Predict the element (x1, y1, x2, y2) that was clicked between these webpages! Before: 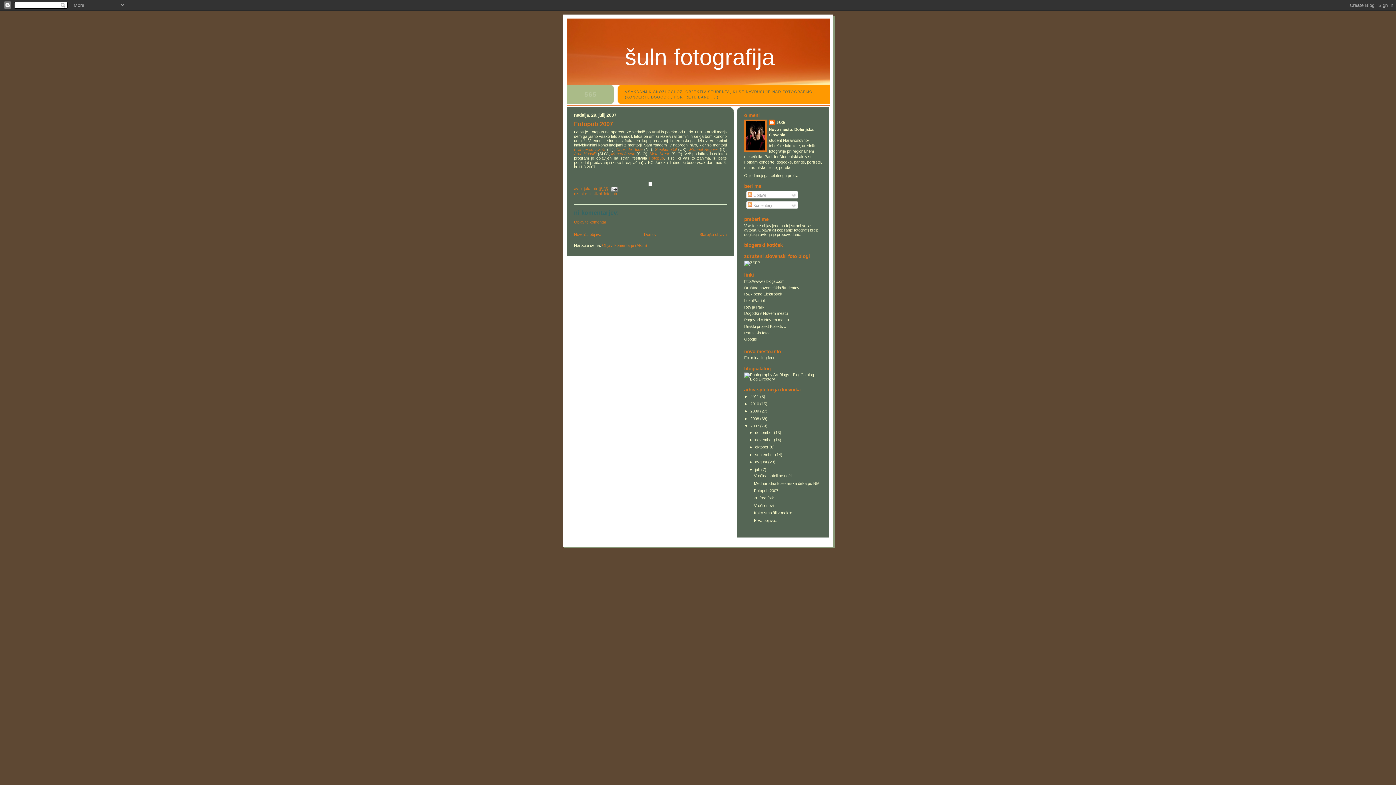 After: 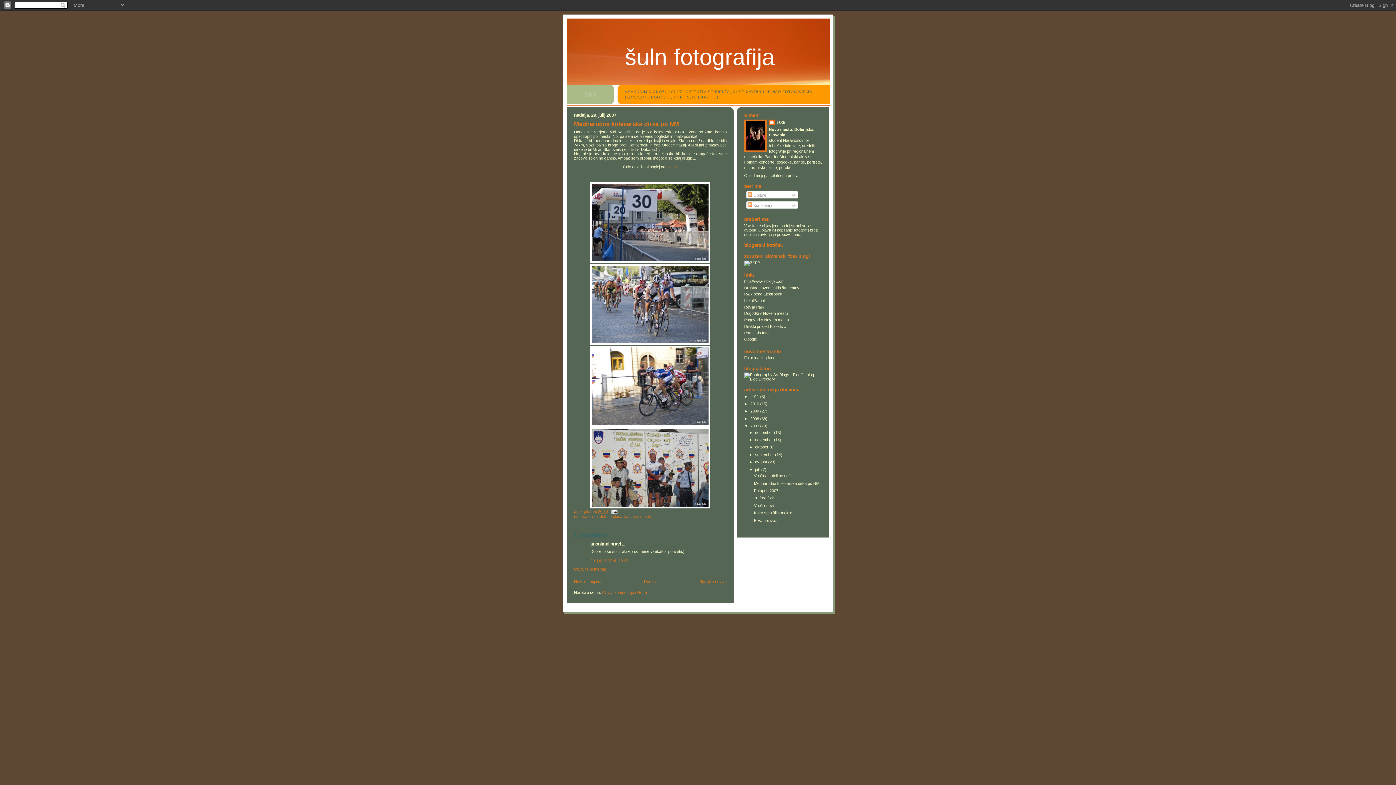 Action: bbox: (754, 481, 819, 485) label: Mednarodna kolesarska dirka po NM